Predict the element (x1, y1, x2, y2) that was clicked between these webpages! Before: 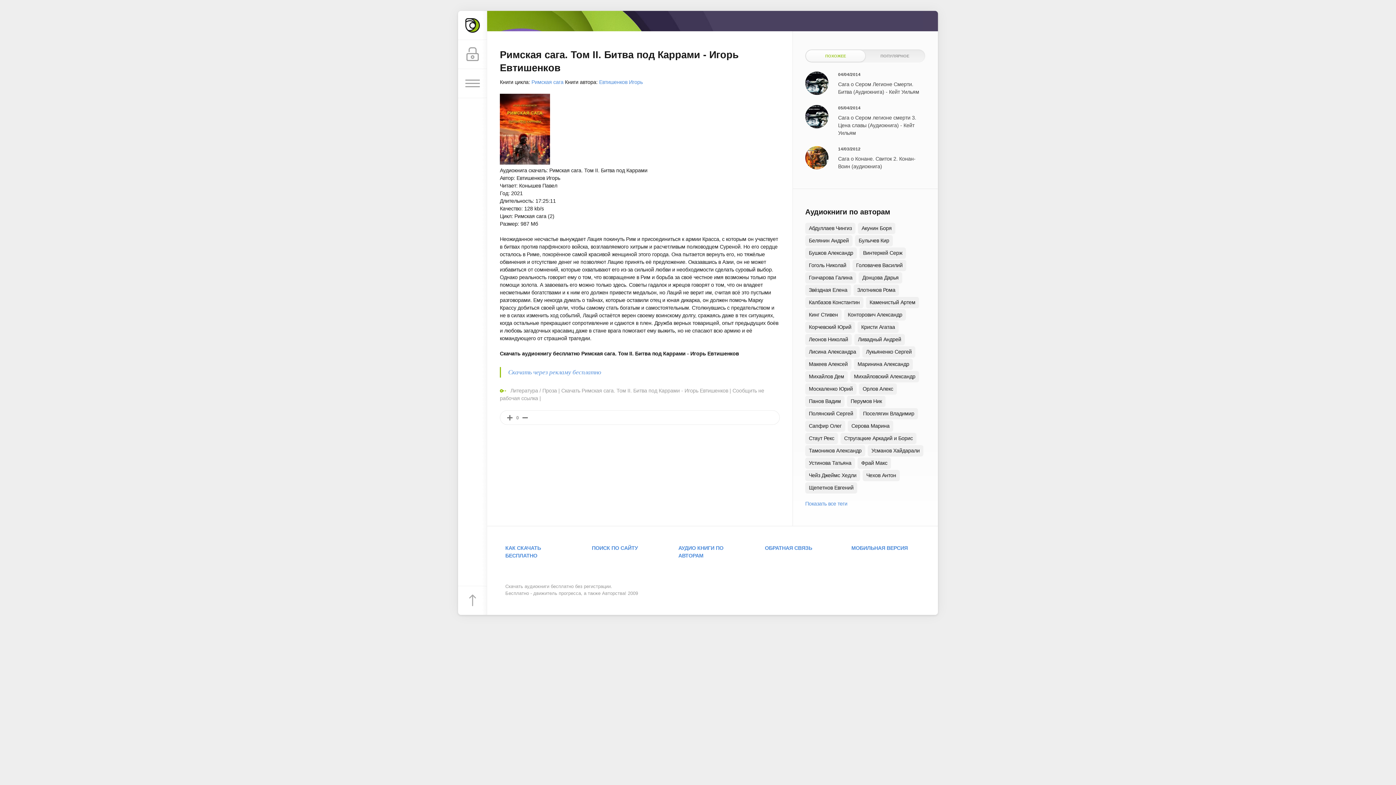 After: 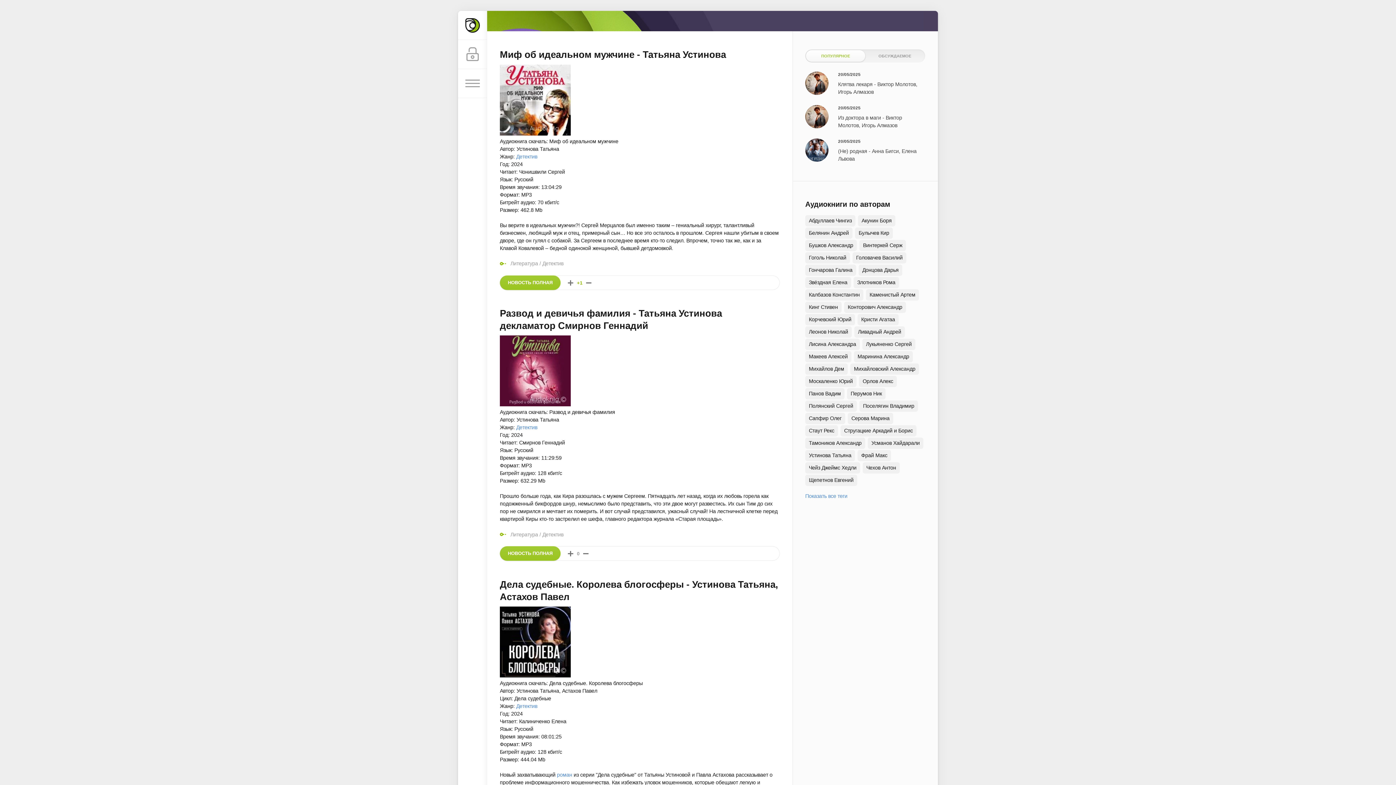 Action: bbox: (805, 457, 855, 469) label: Устинова Татьяна